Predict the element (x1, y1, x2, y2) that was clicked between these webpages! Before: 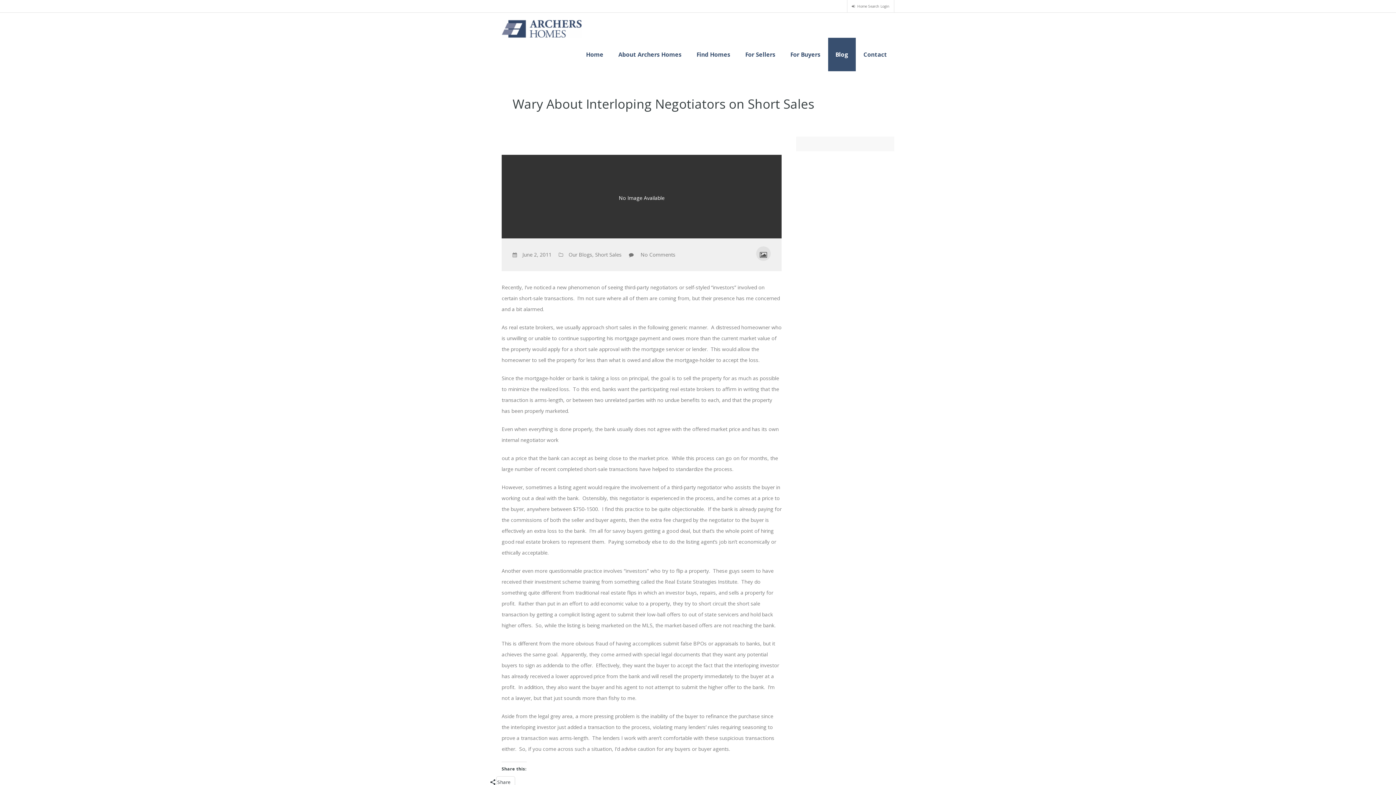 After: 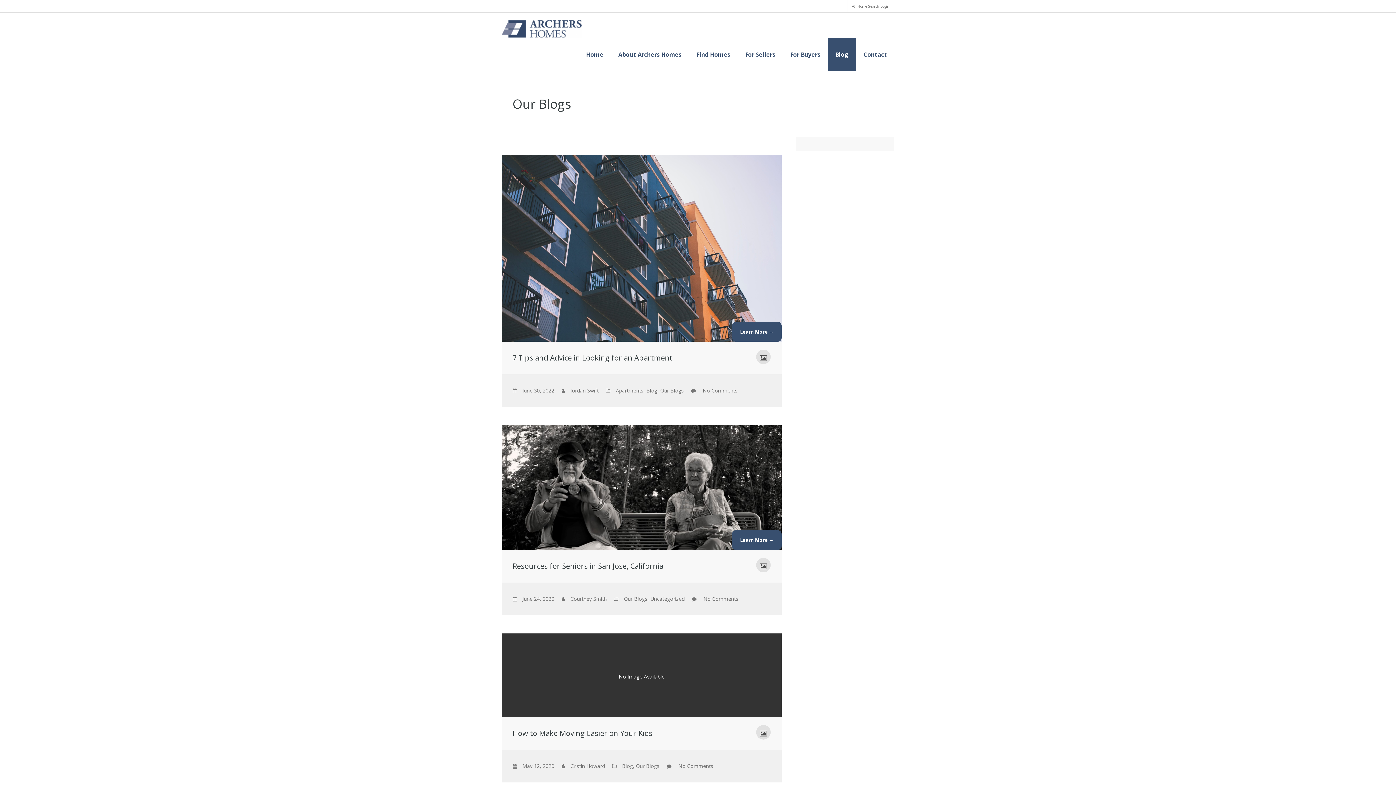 Action: label: Our Blogs bbox: (568, 251, 592, 258)